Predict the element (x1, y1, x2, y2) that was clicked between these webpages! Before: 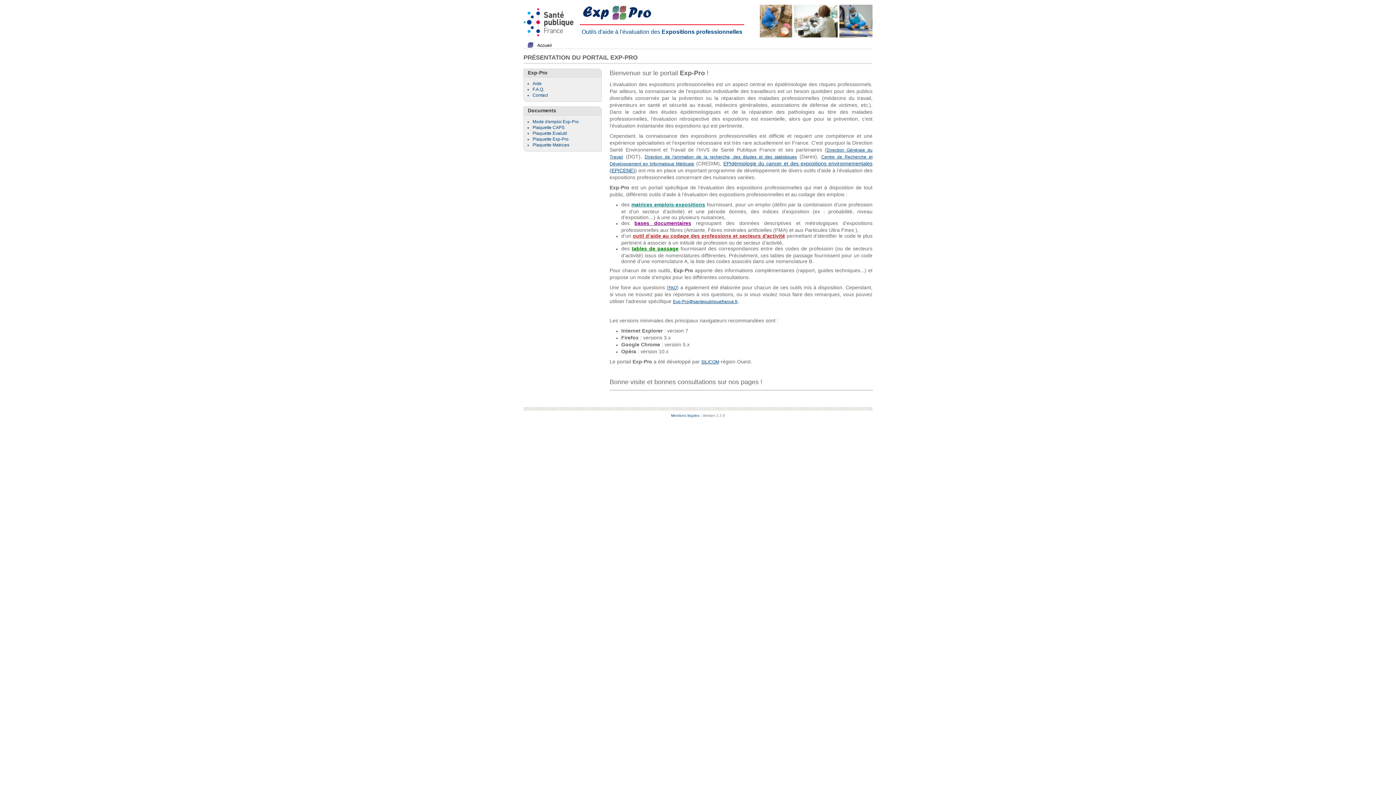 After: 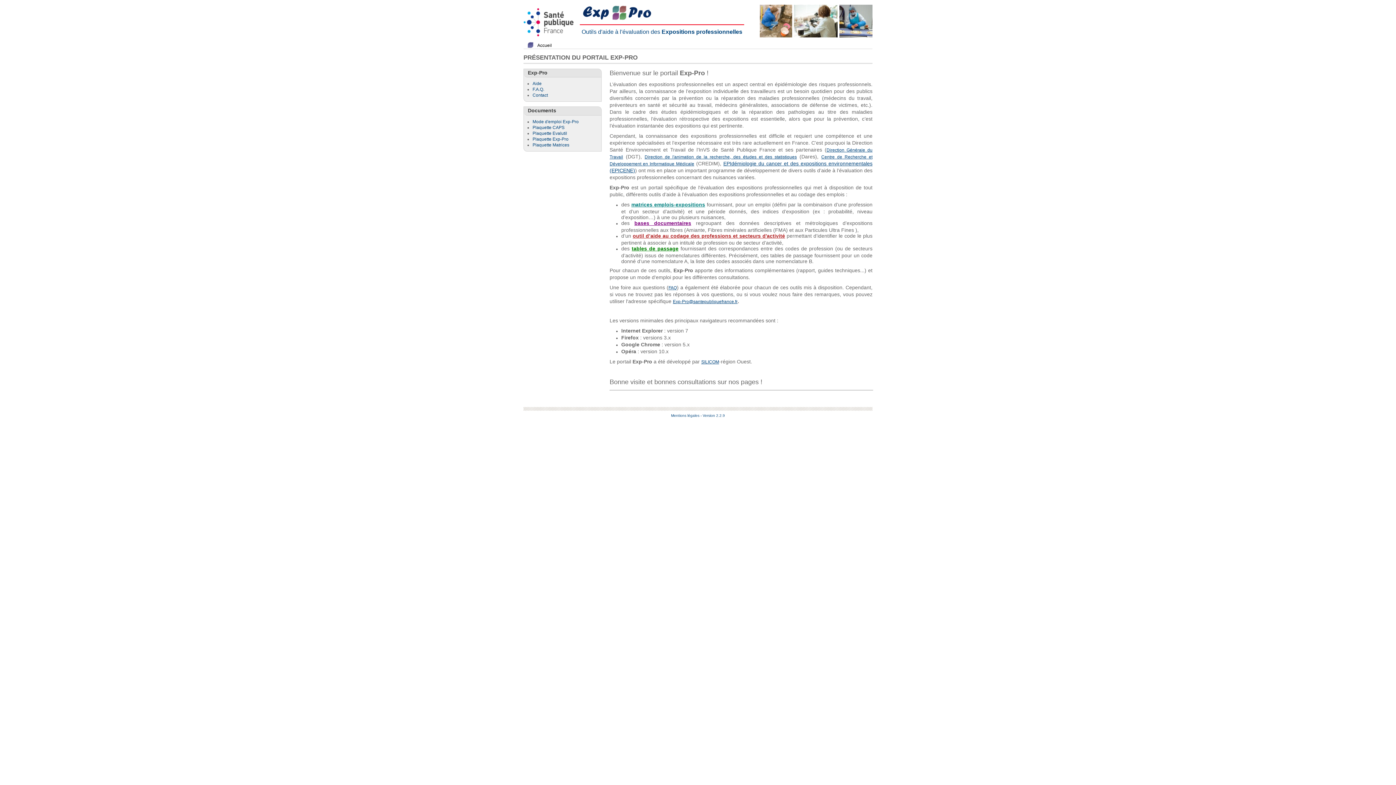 Action: label: - Version 2.2.9 bbox: (700, 413, 725, 417)